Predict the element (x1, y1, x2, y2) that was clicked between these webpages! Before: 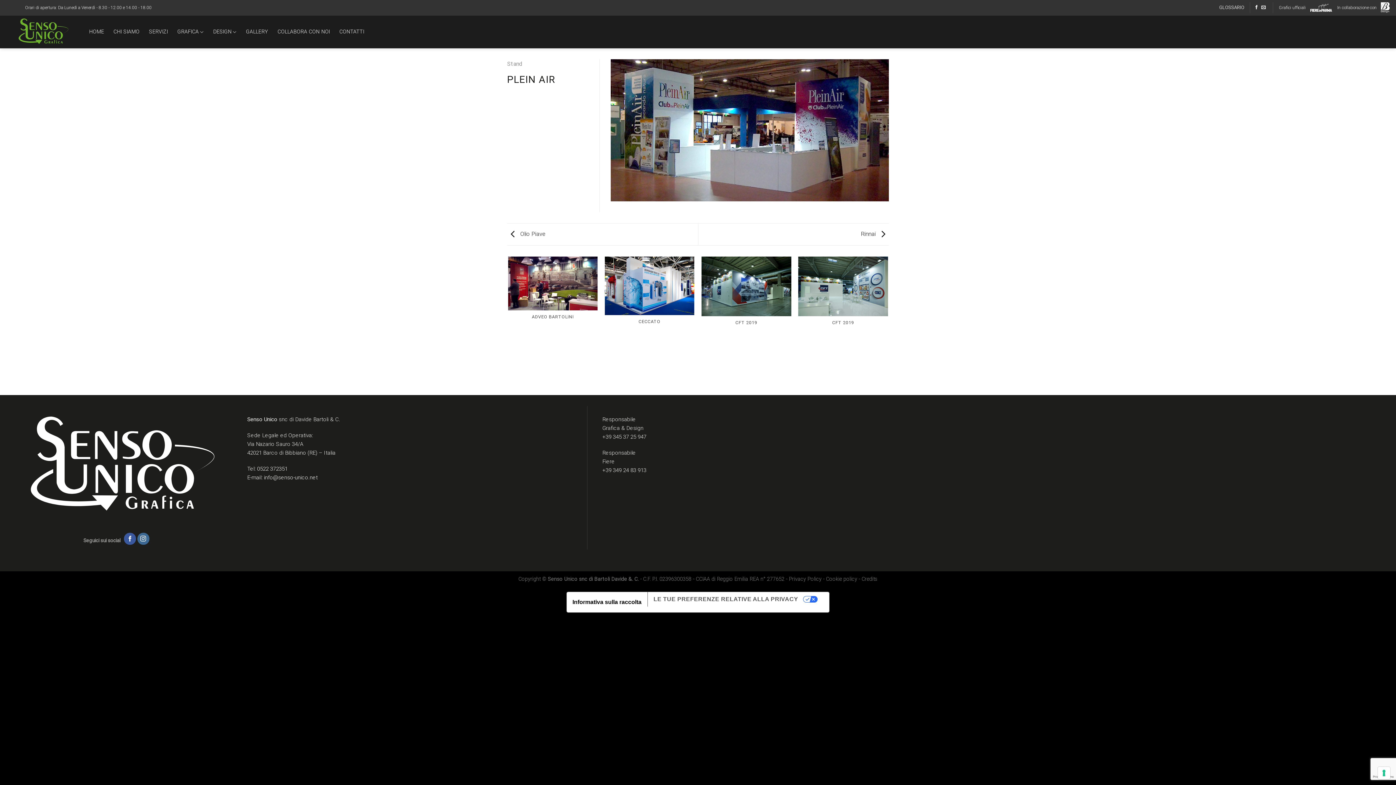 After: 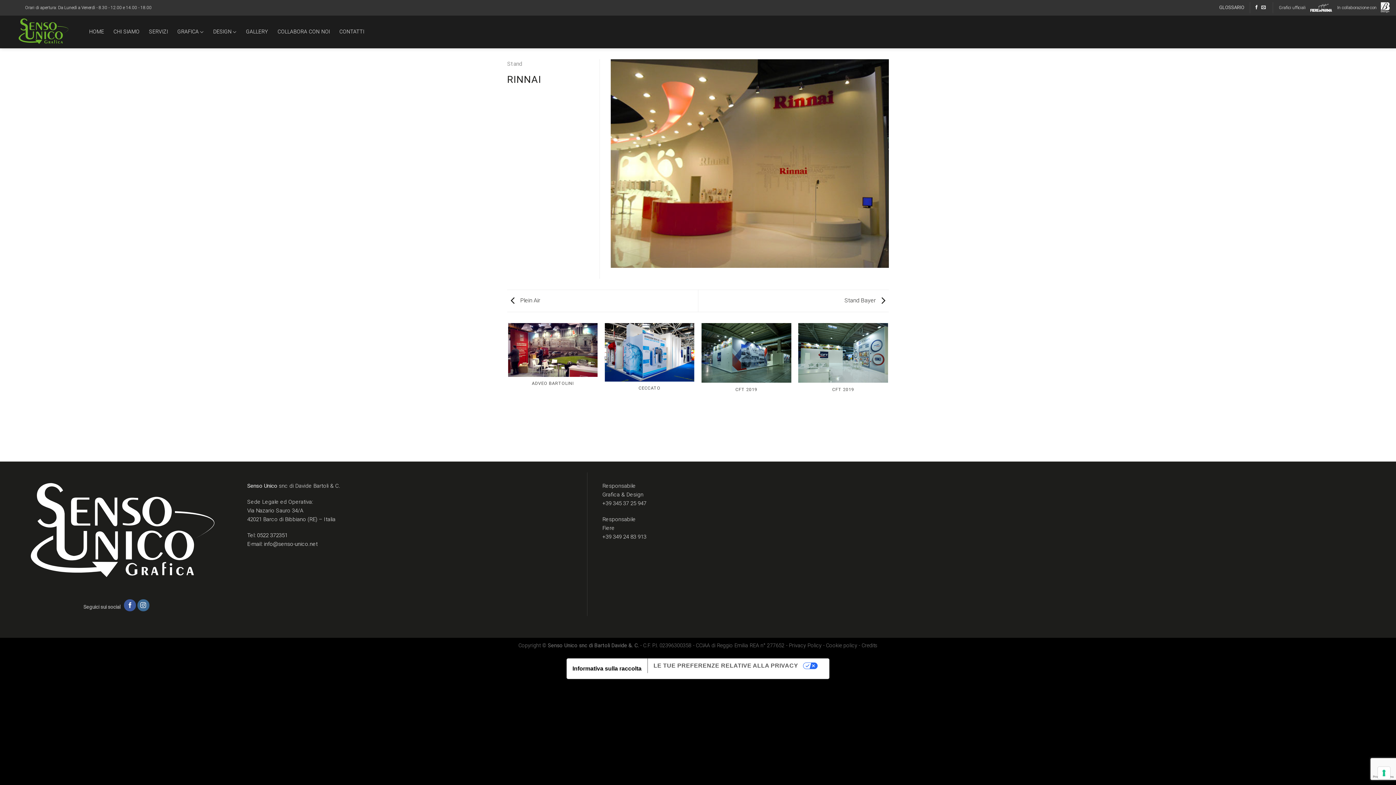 Action: label: Rinnai  bbox: (861, 230, 889, 237)